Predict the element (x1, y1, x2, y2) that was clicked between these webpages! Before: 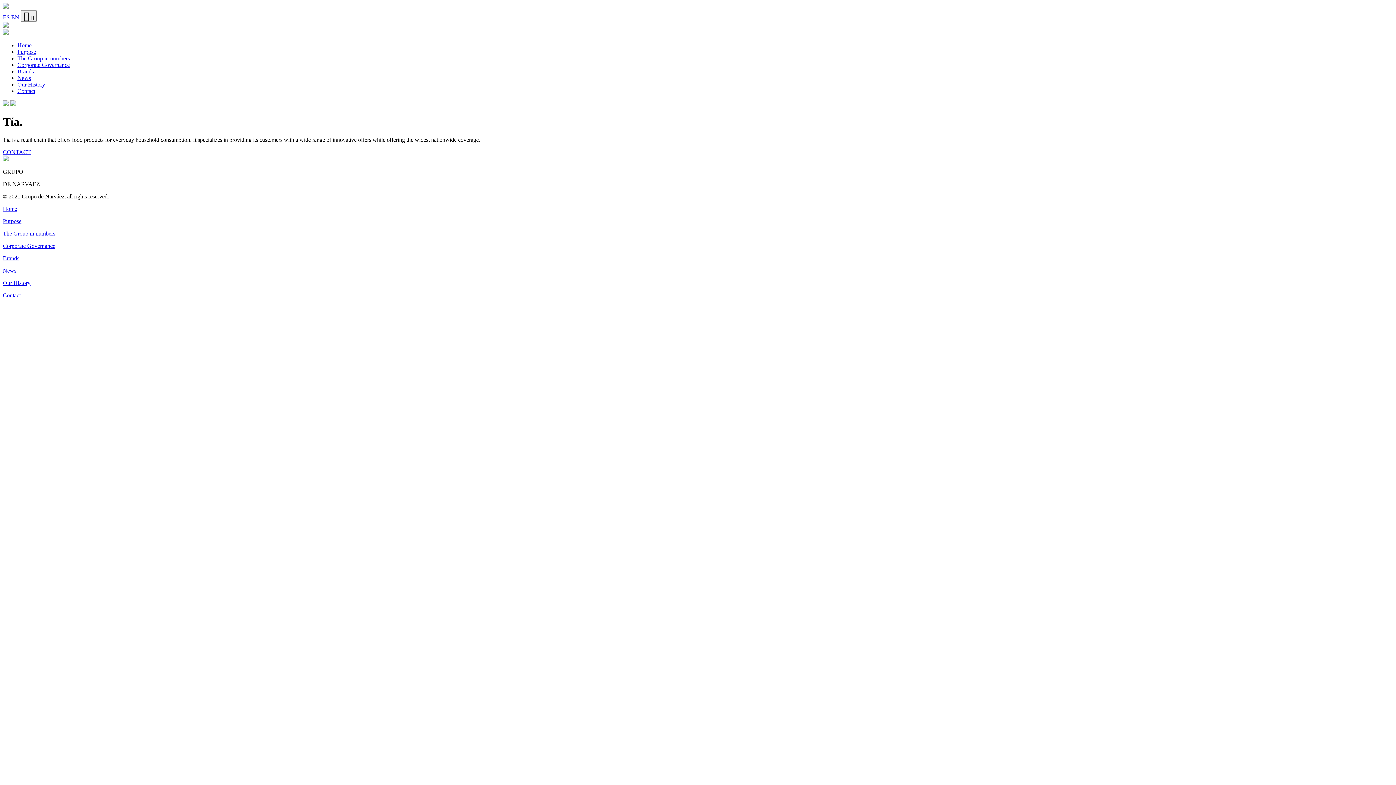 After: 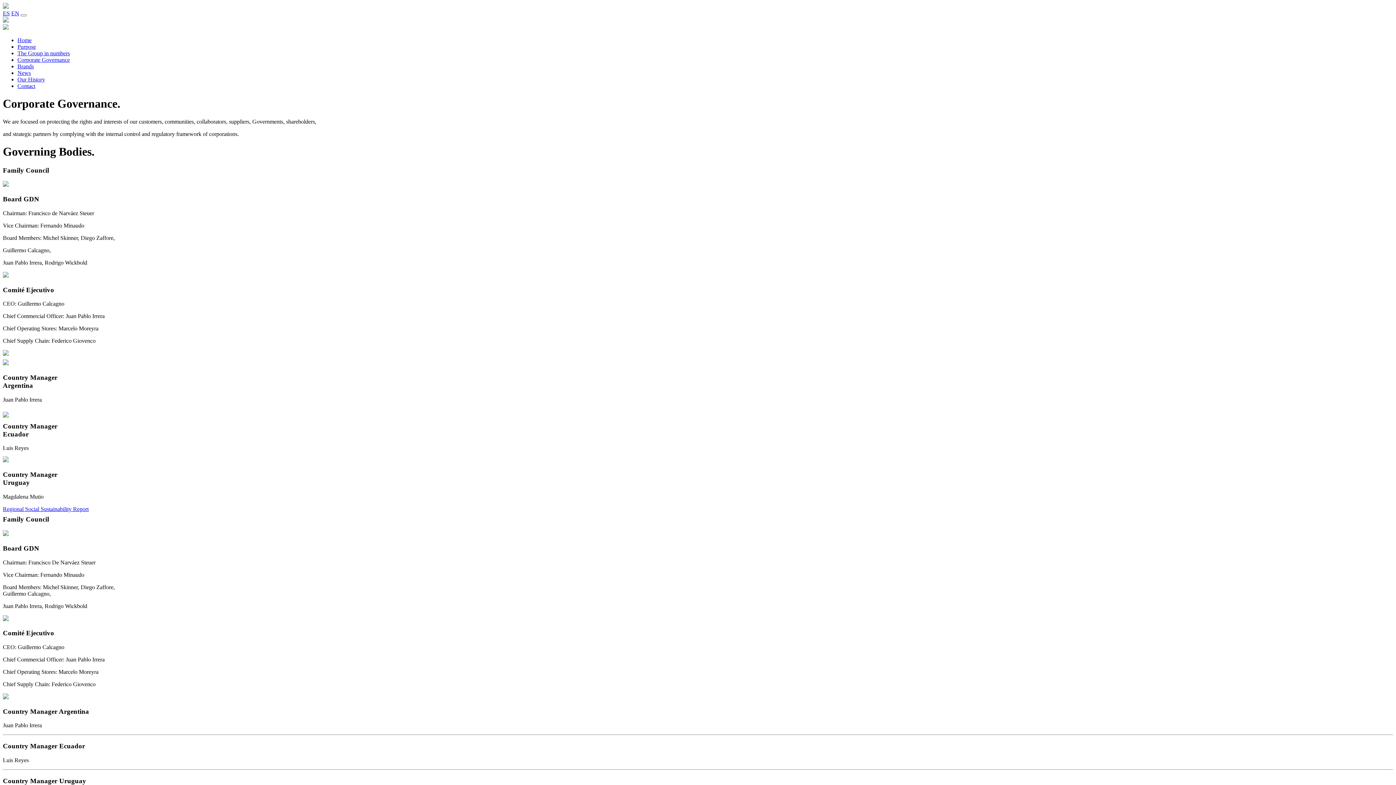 Action: bbox: (2, 242, 55, 249) label: Corporate Governance